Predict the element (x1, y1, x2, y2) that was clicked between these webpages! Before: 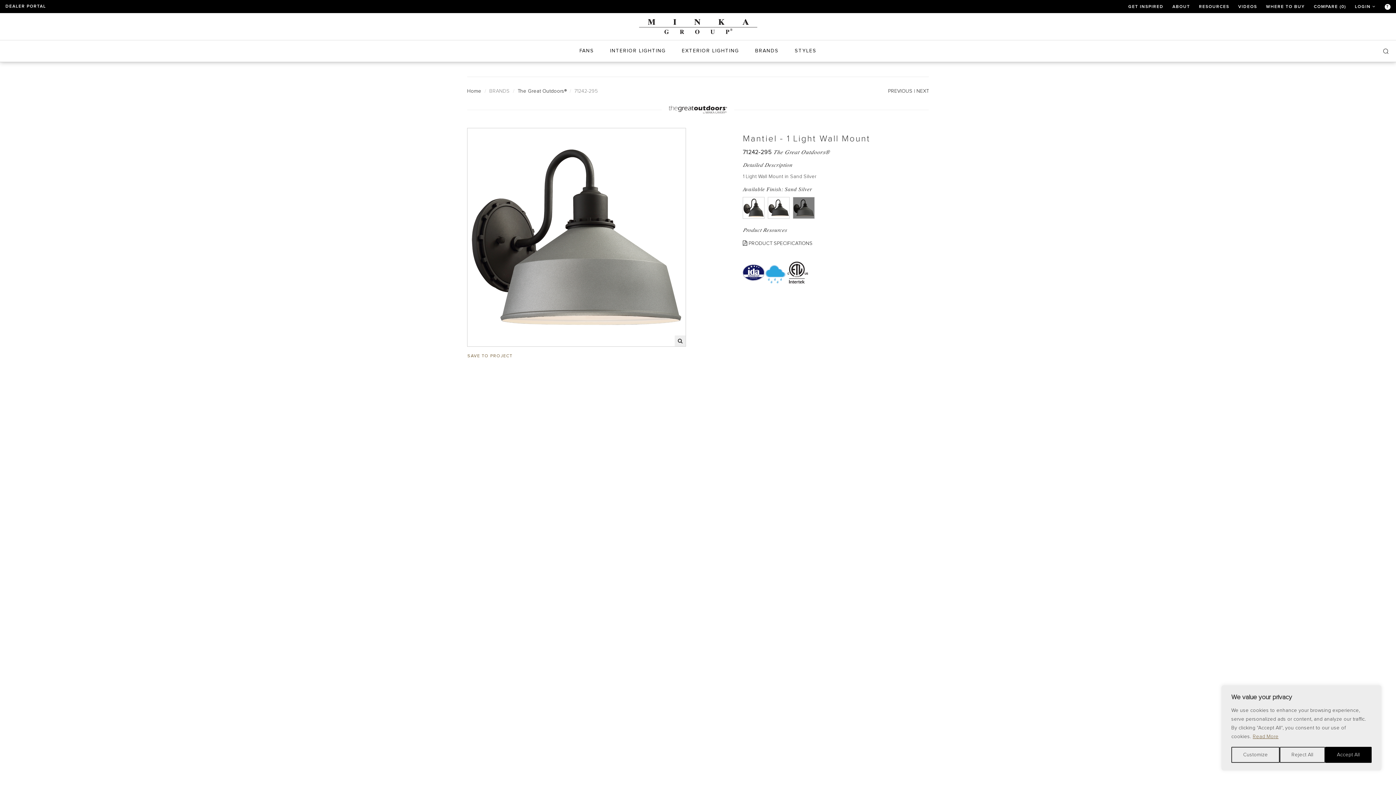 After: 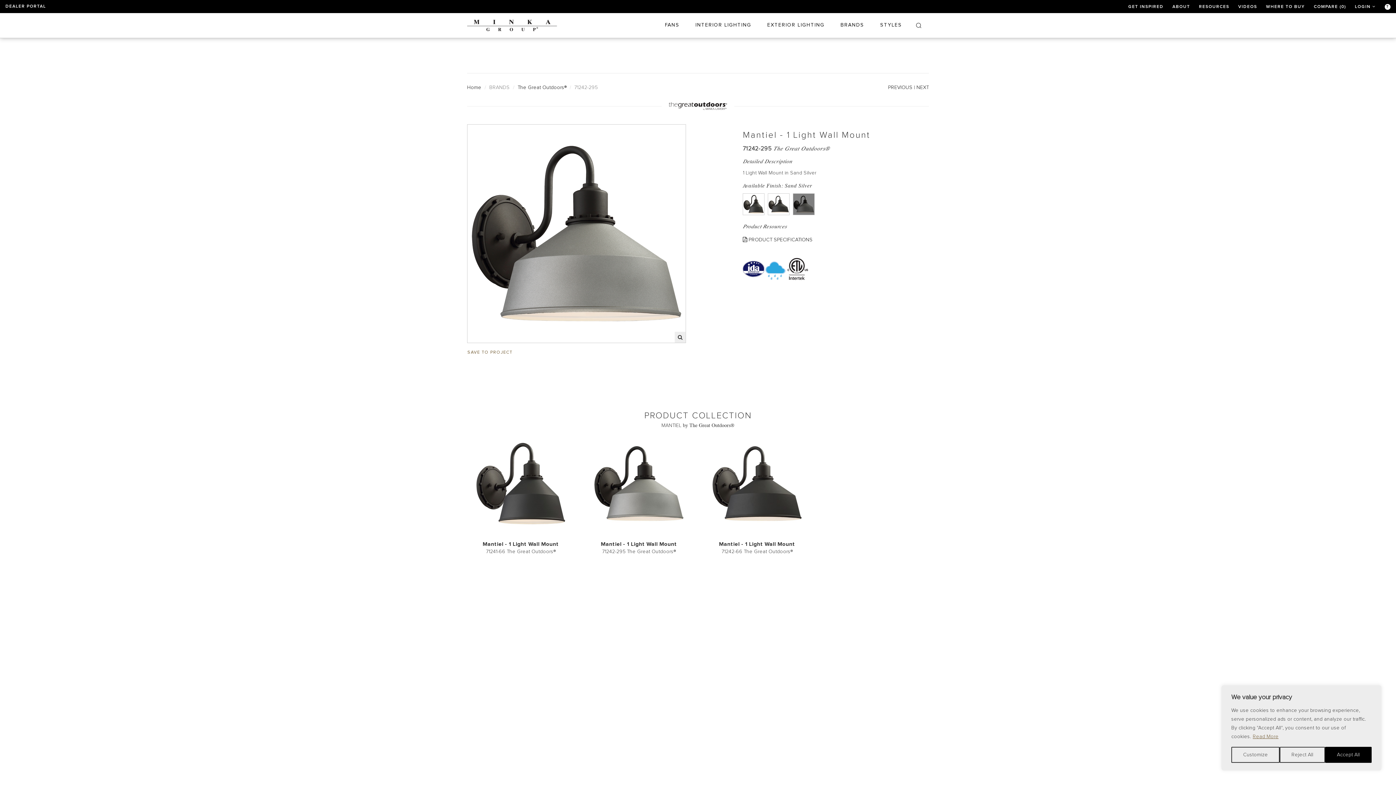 Action: label: MANUAL & SPECS bbox: (697, 773, 928, 789)